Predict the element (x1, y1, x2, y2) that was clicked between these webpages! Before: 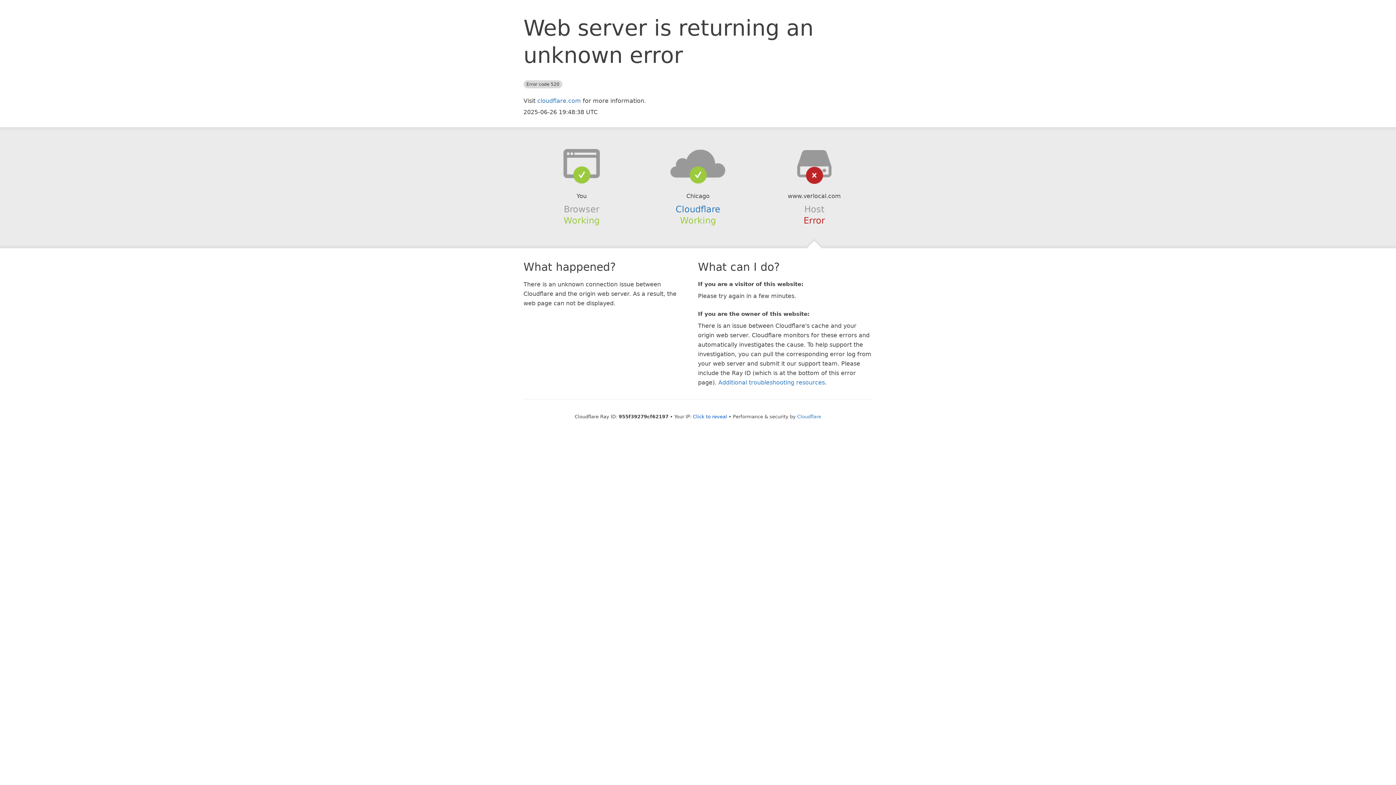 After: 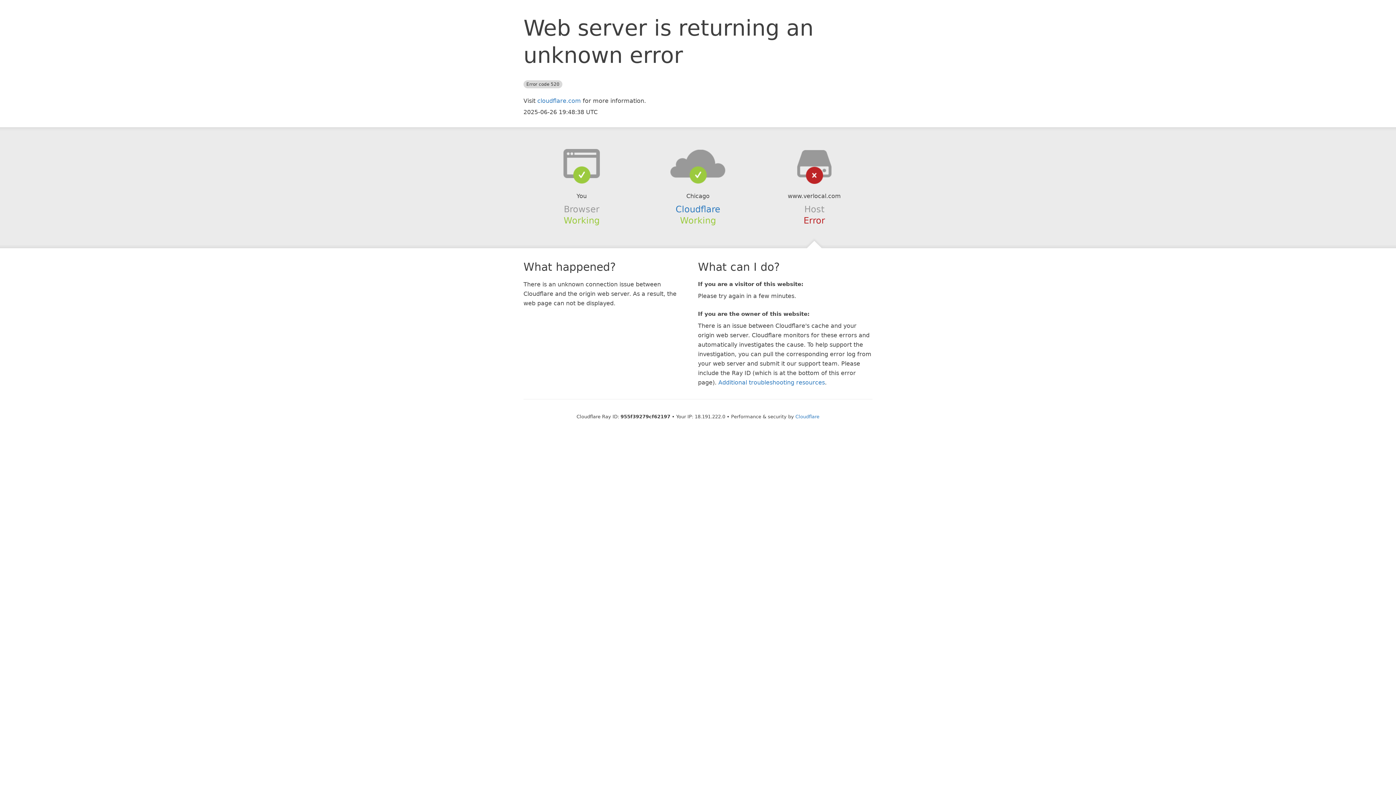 Action: bbox: (693, 414, 727, 419) label: Click to reveal